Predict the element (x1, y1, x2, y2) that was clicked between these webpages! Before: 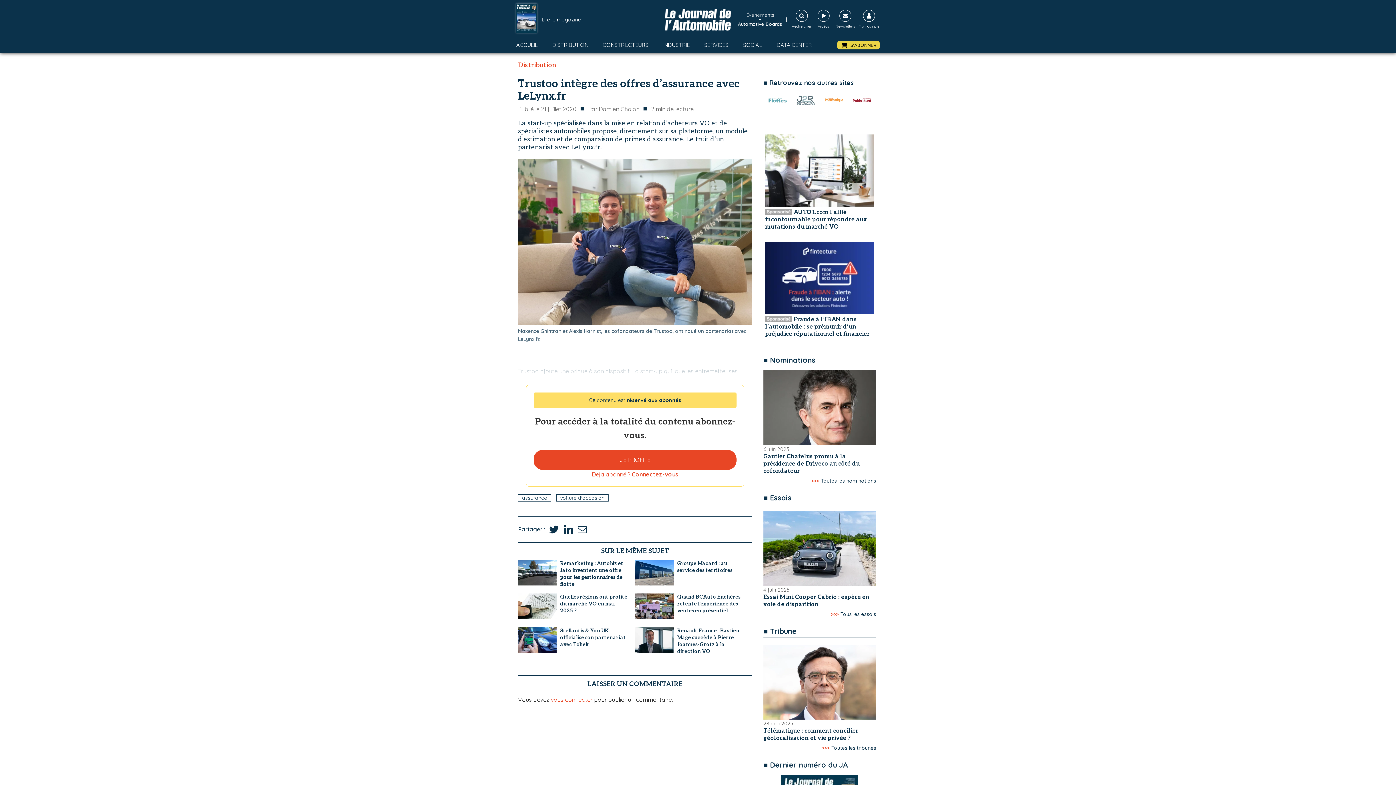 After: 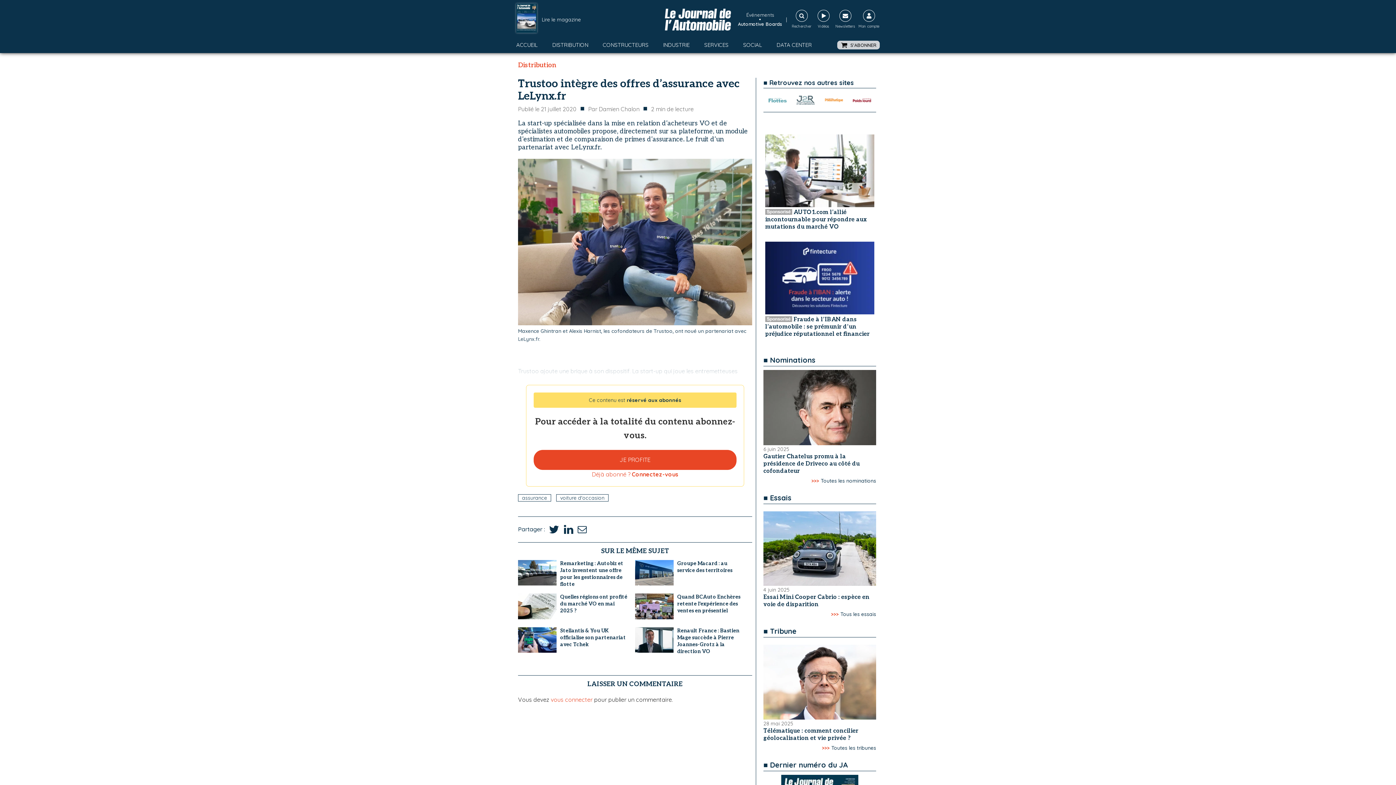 Action: label: S'ABONNER bbox: (837, 40, 880, 49)